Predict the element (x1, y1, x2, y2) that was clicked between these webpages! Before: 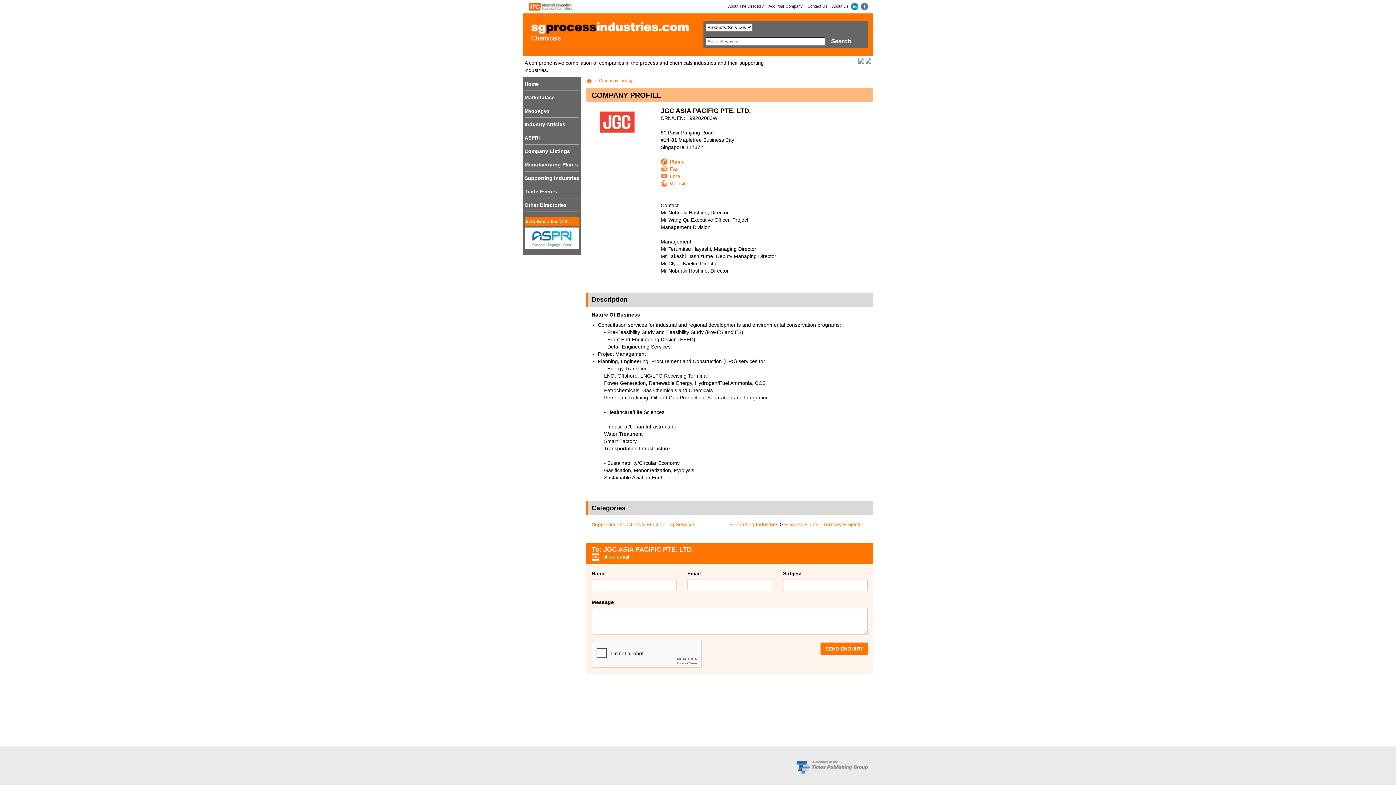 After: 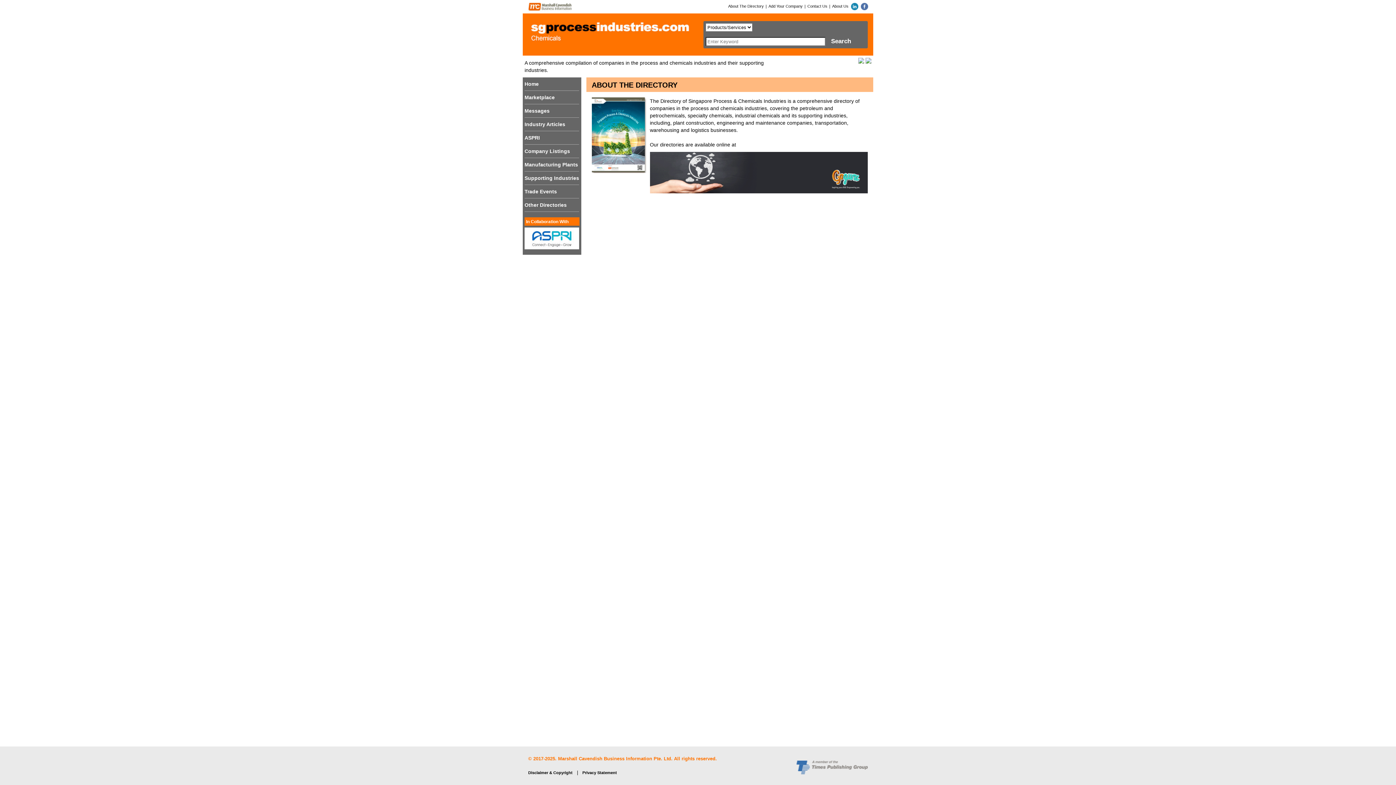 Action: label: About The Directory bbox: (728, 3, 763, 8)